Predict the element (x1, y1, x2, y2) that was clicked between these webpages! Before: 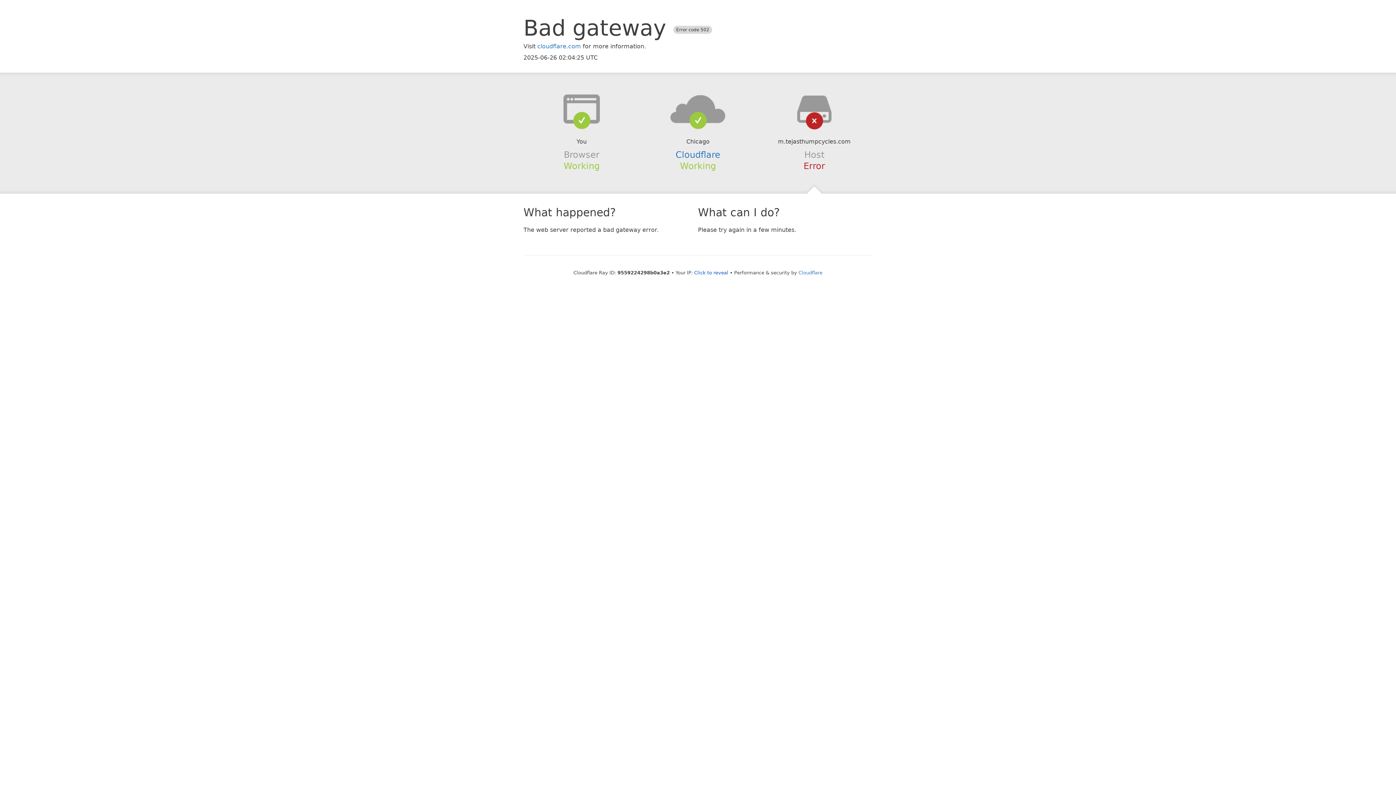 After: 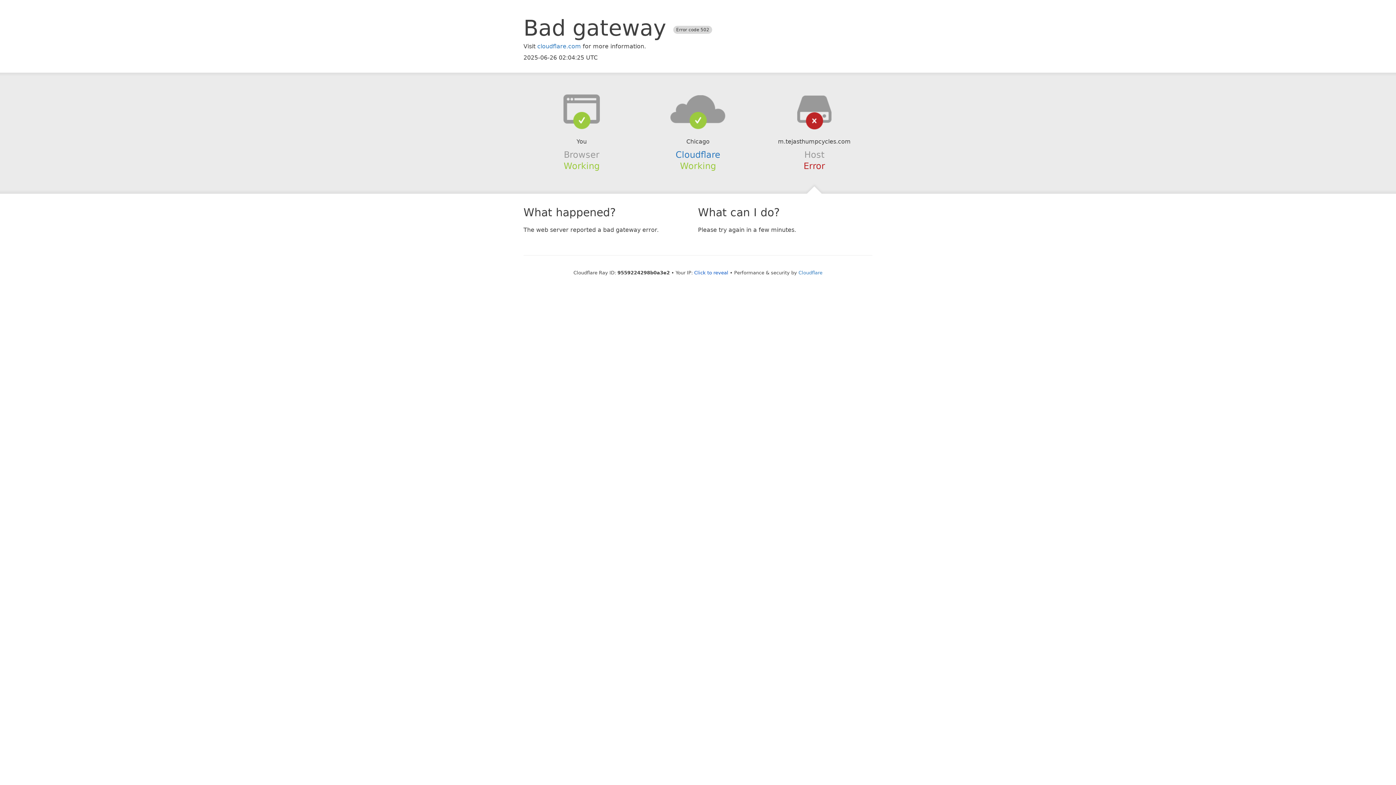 Action: bbox: (639, 94, 756, 123)